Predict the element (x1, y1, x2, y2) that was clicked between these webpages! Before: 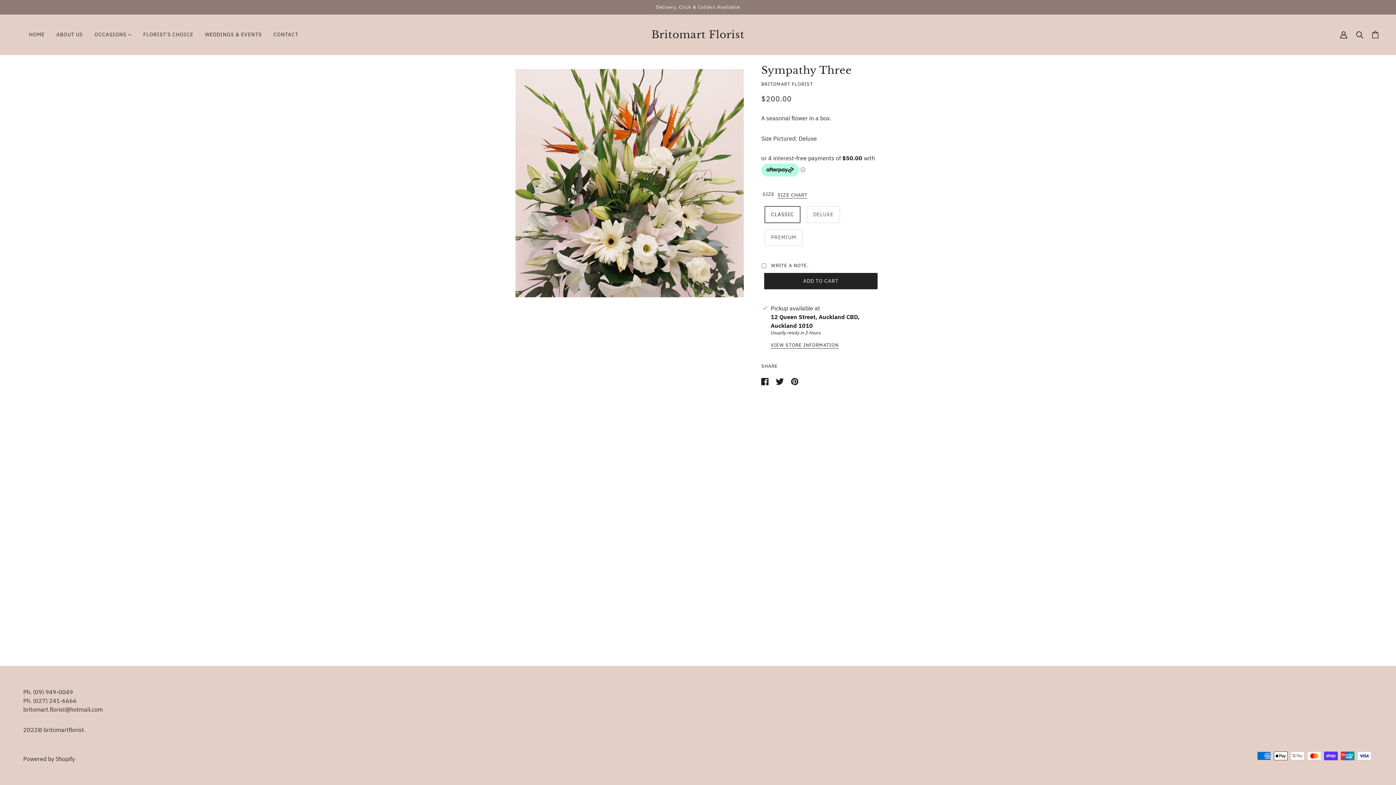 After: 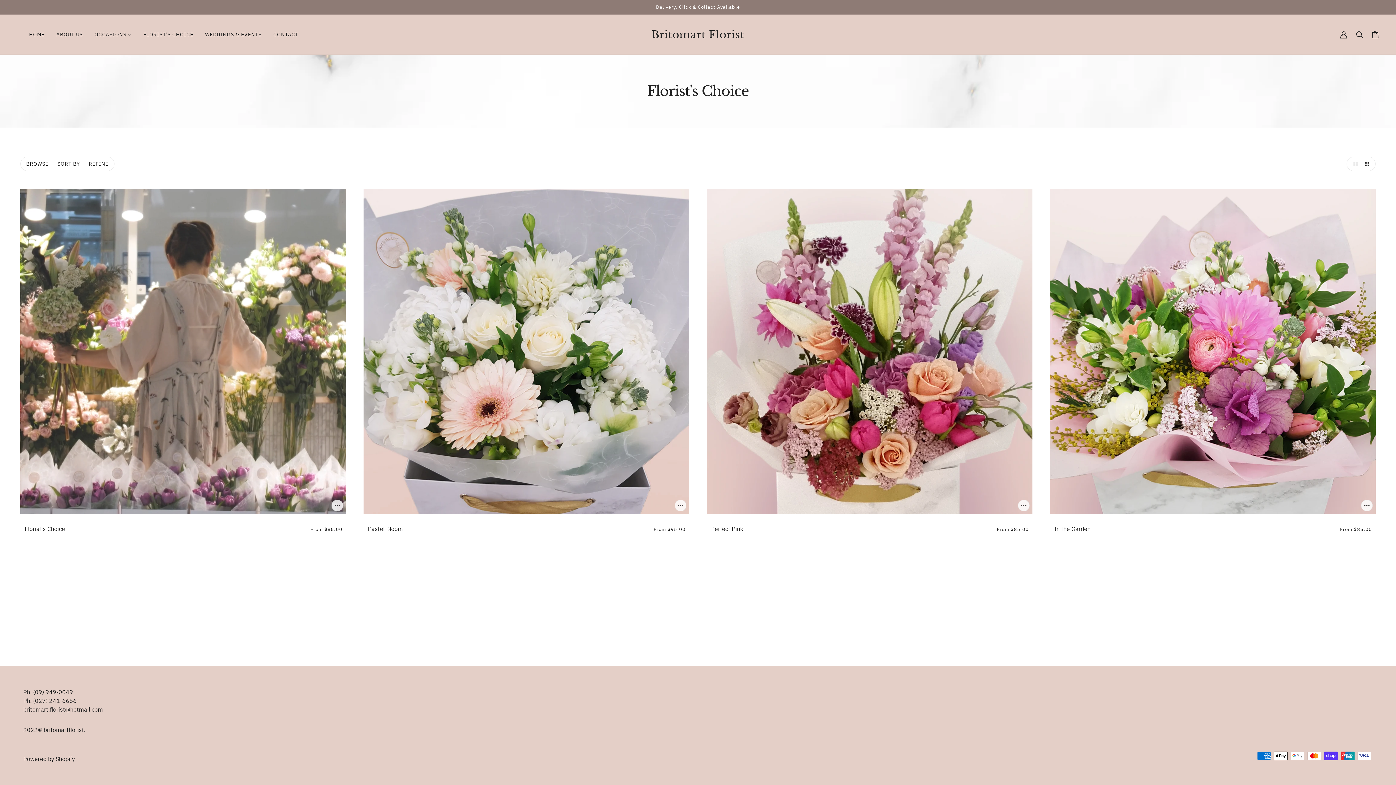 Action: label: FLORIST'S CHOICE bbox: (137, 26, 199, 42)